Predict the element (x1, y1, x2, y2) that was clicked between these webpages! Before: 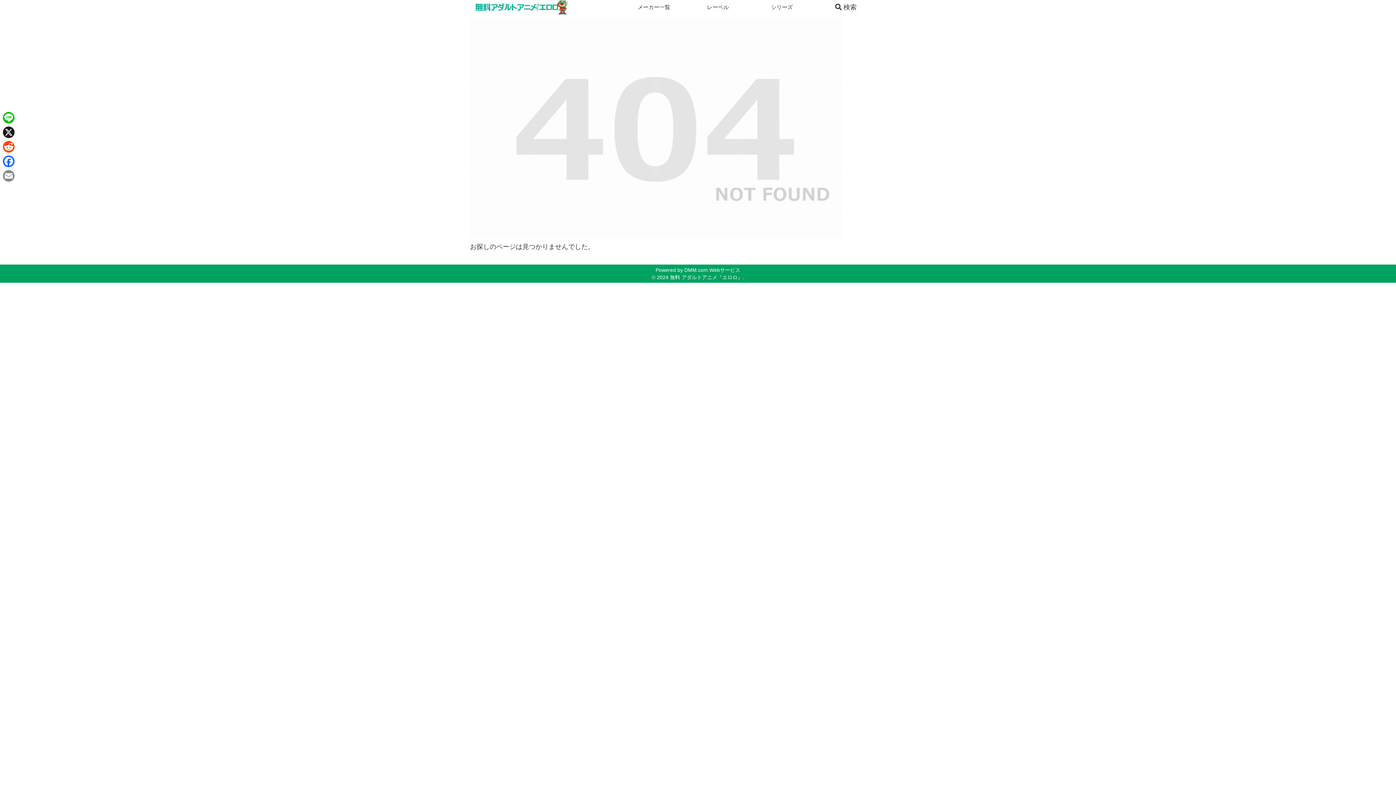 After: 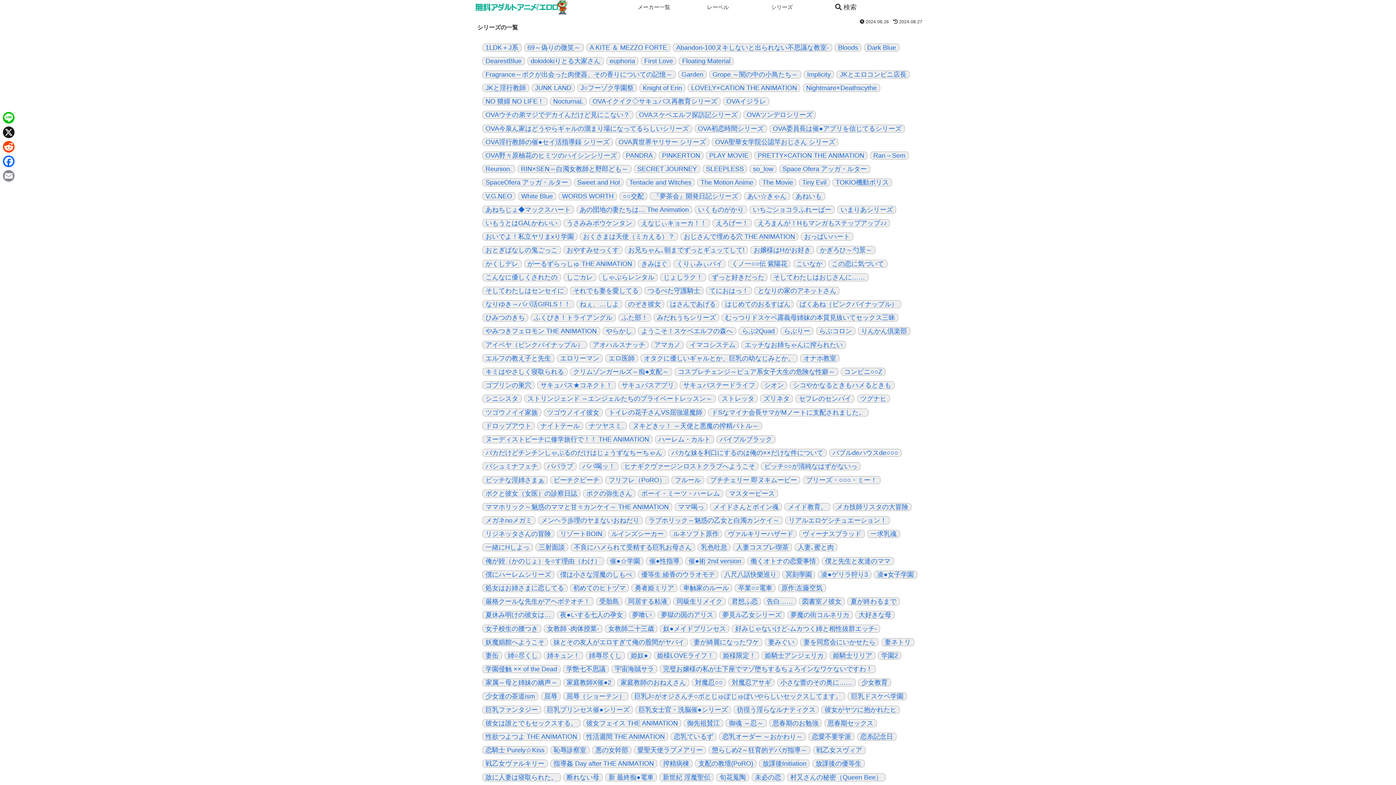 Action: label: シリーズ bbox: (750, 0, 814, 14)